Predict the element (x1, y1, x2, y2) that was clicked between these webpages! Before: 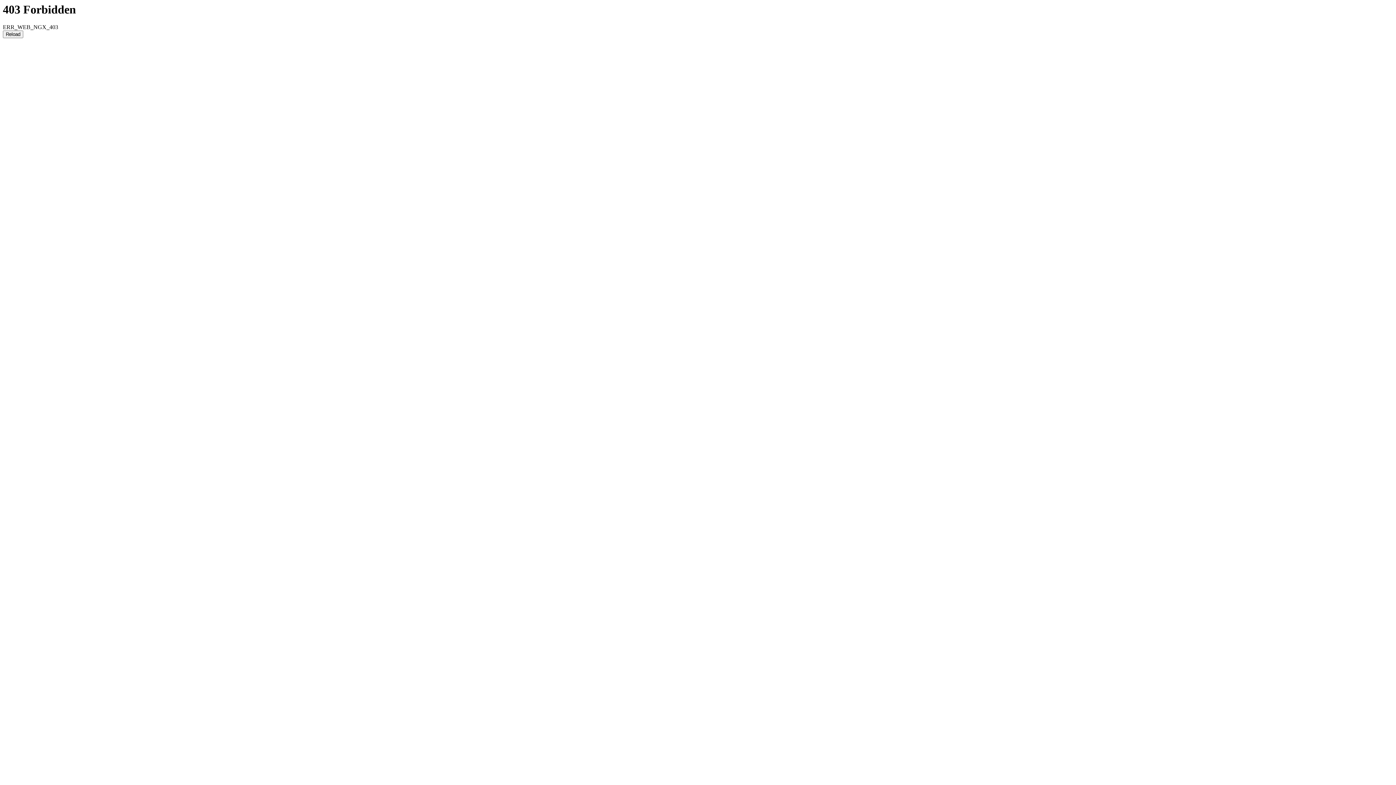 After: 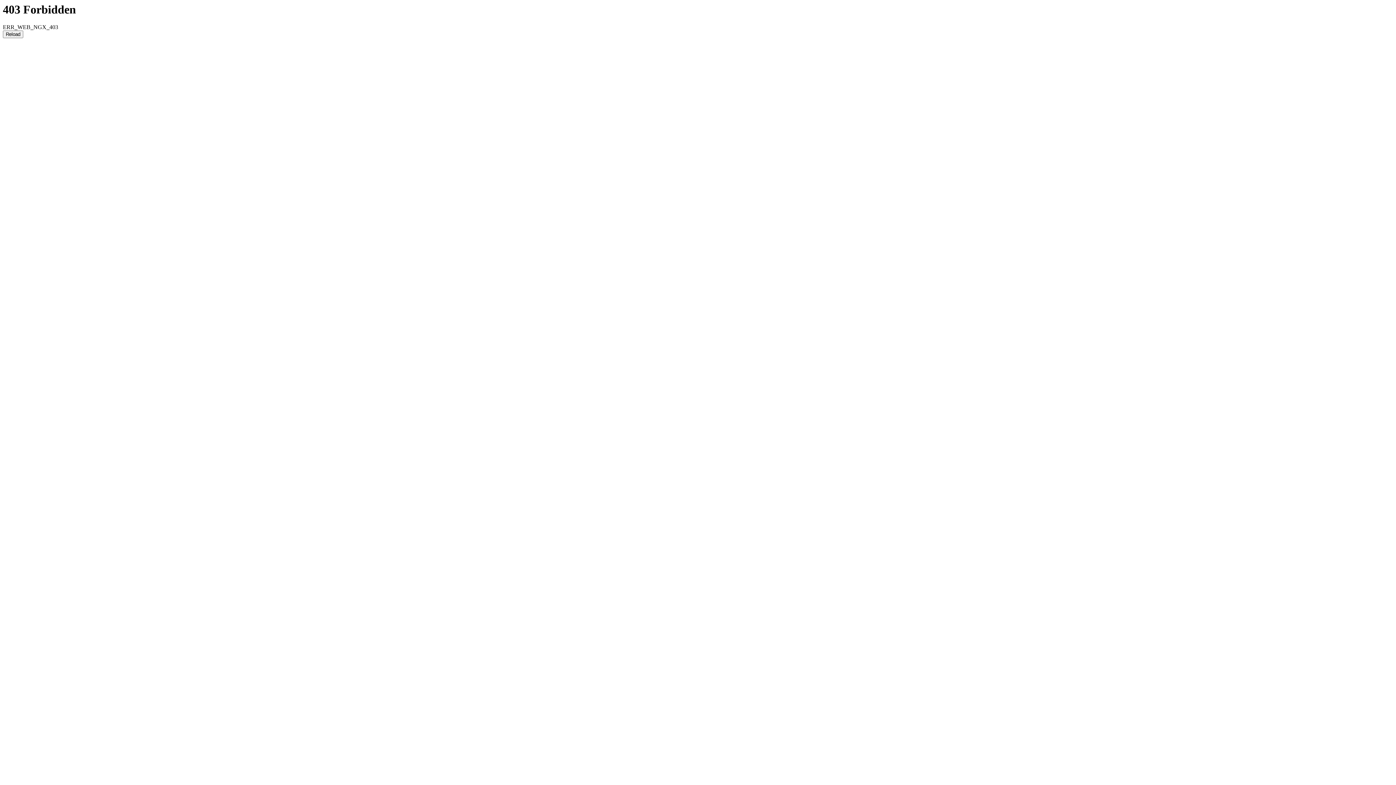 Action: label: Reload bbox: (2, 30, 23, 38)